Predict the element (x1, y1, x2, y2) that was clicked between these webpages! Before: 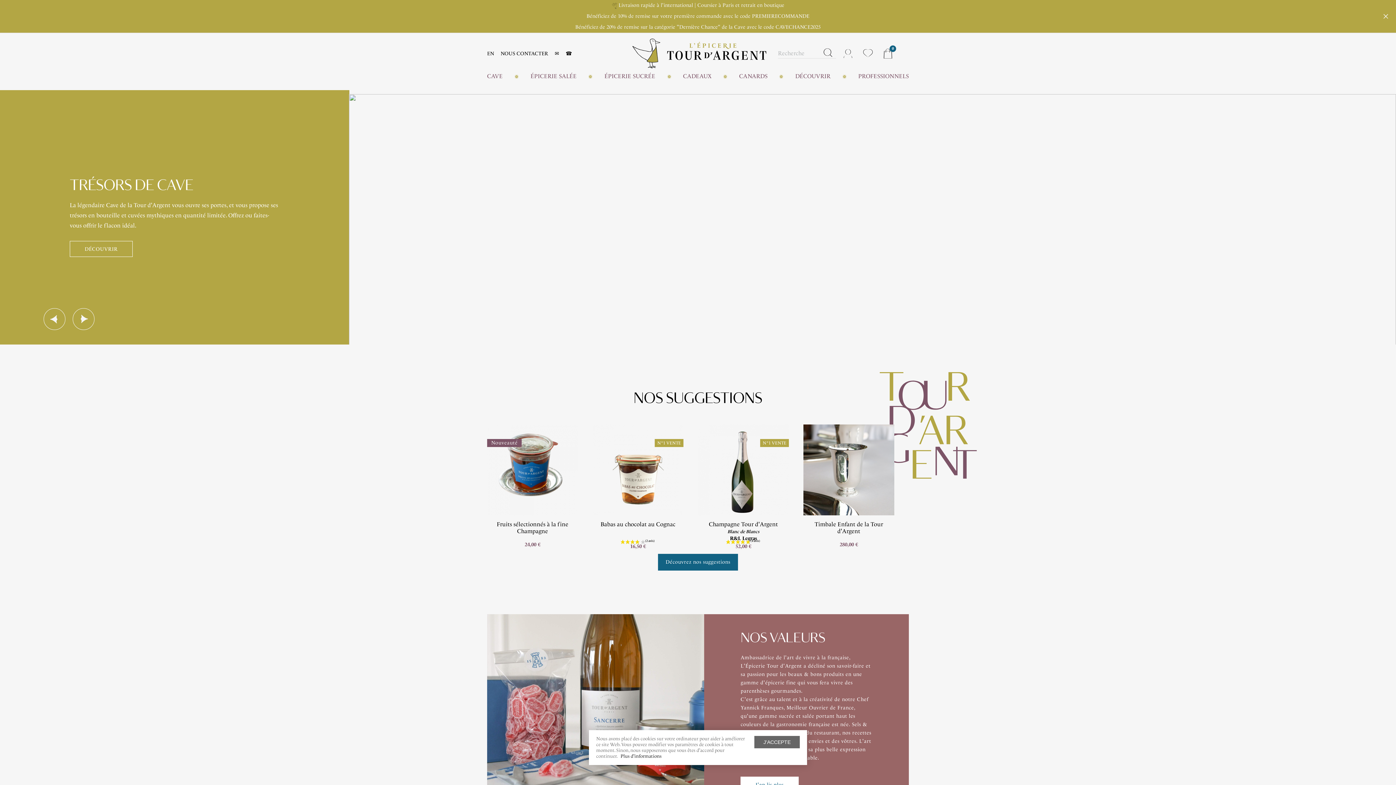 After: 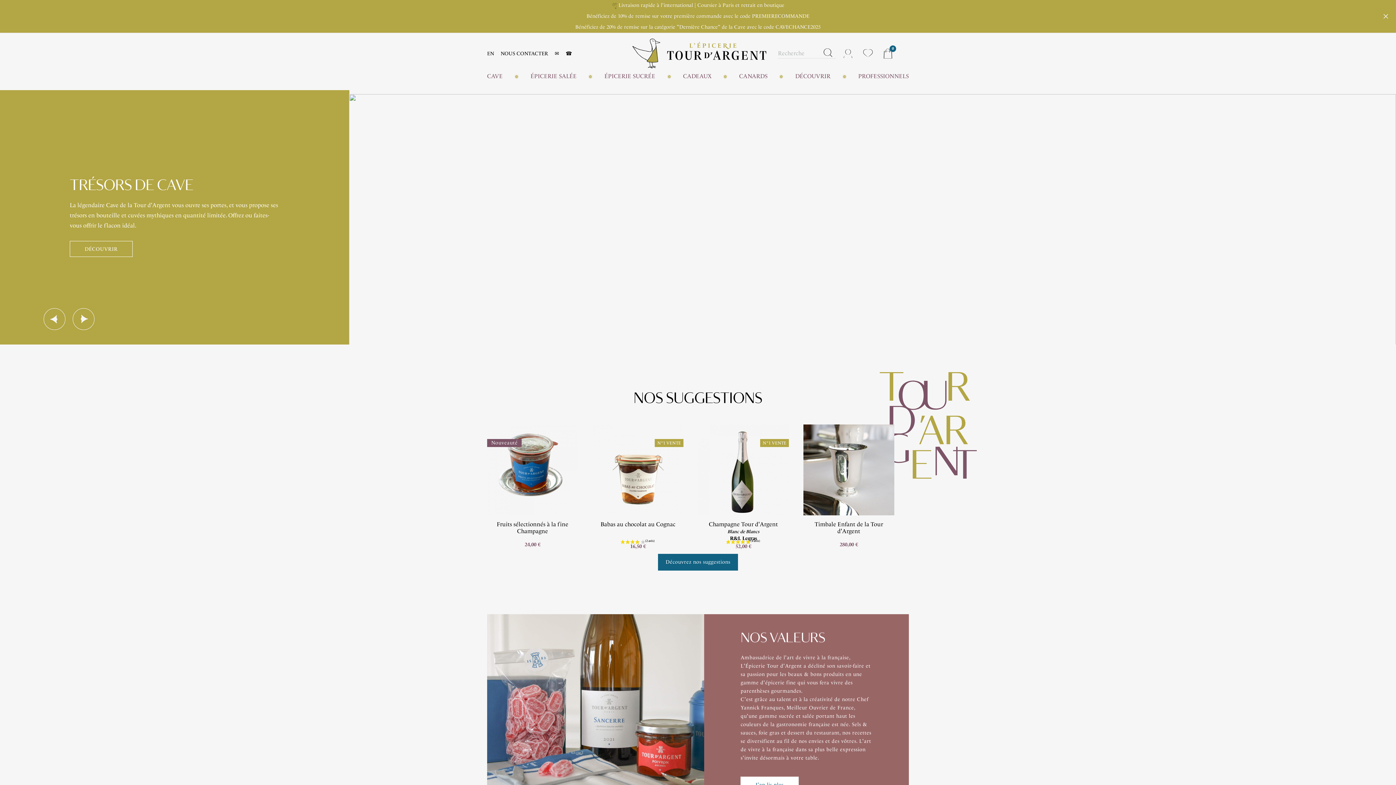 Action: bbox: (754, 736, 800, 748) label: J'ACCEPTE